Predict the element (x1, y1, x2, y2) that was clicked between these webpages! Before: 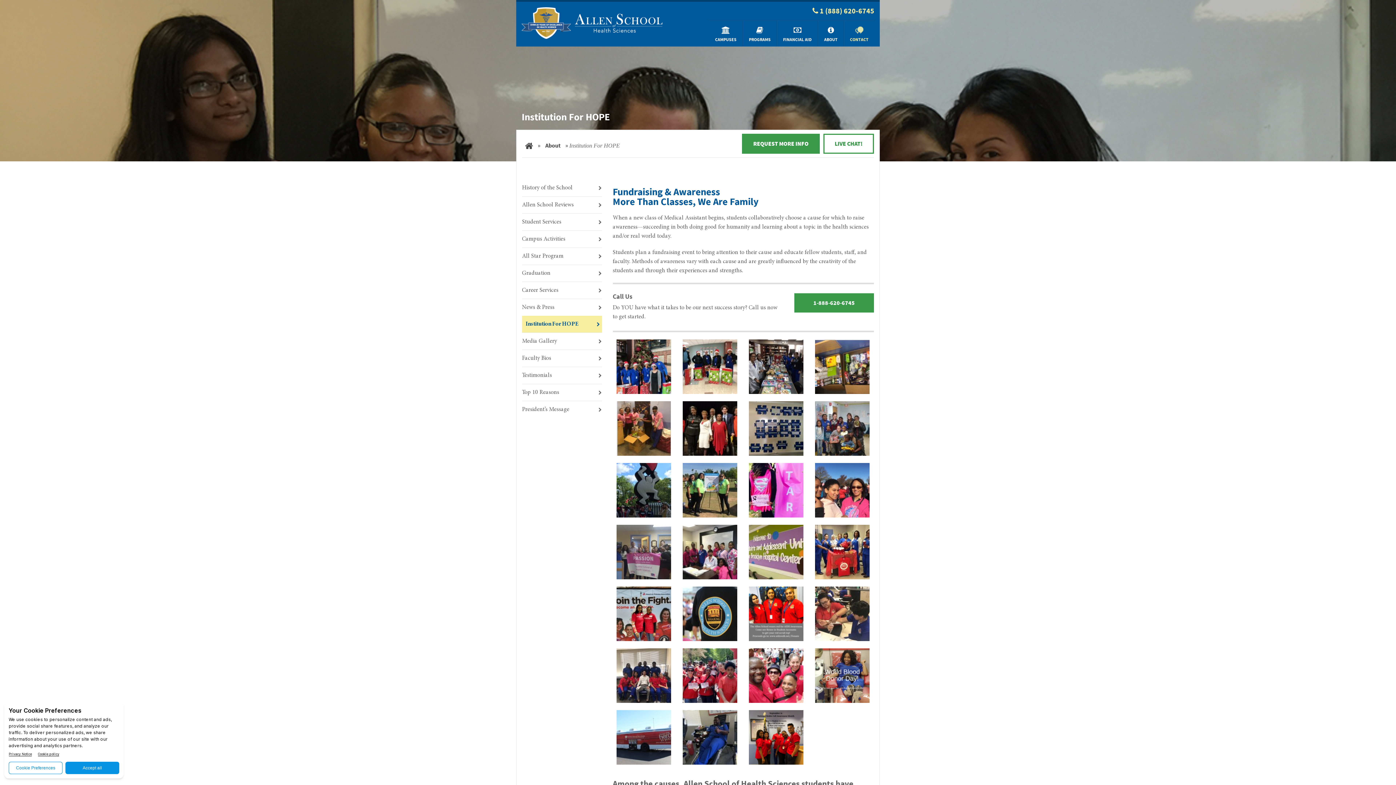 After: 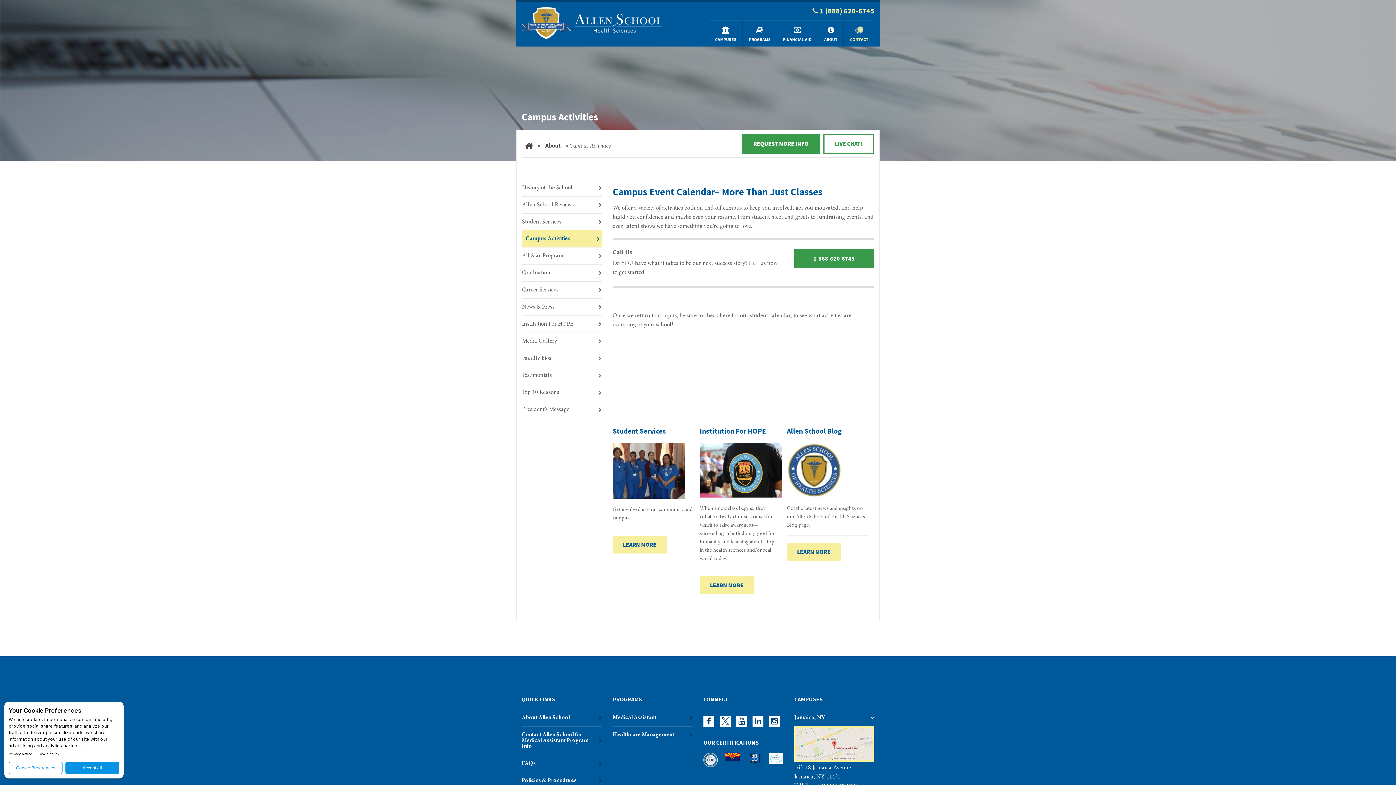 Action: label: Campus Activities bbox: (522, 230, 602, 247)